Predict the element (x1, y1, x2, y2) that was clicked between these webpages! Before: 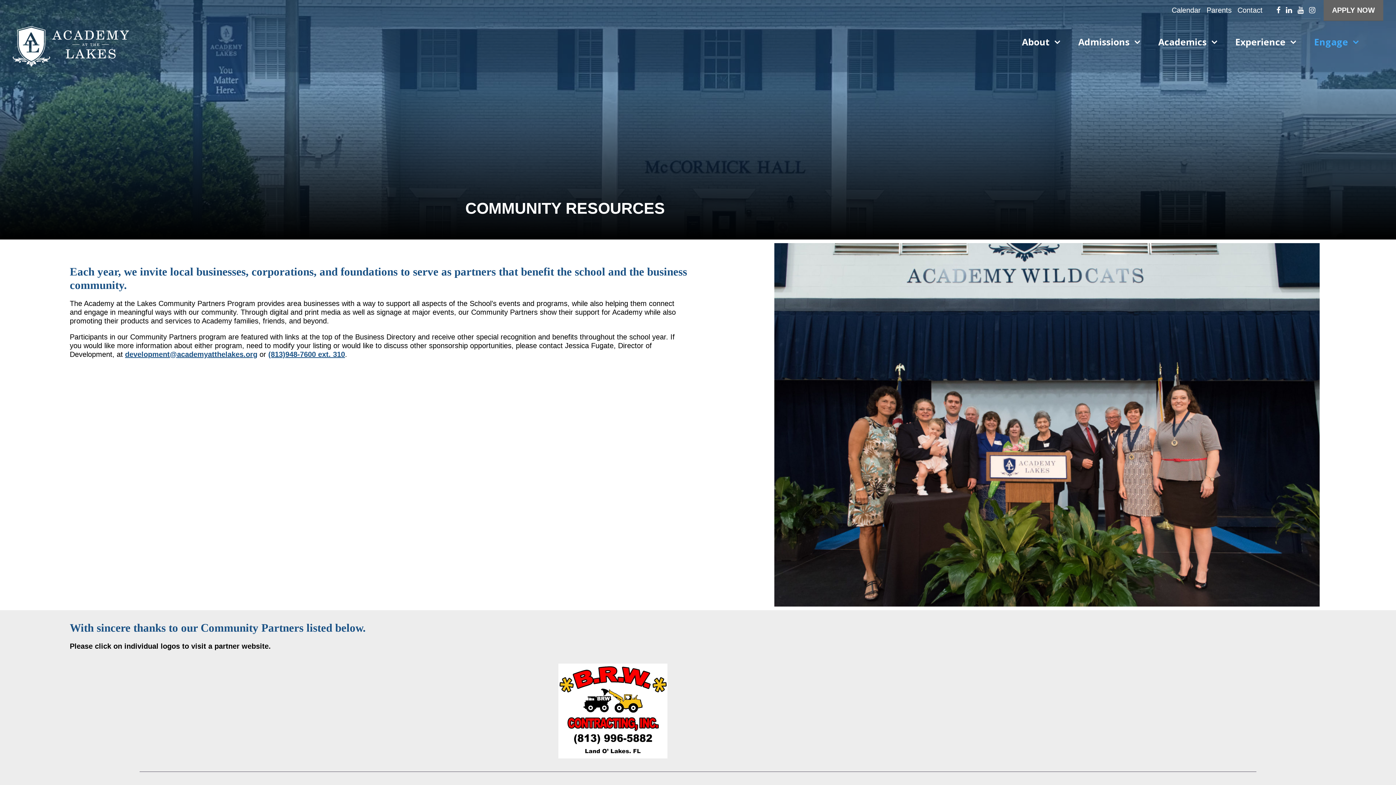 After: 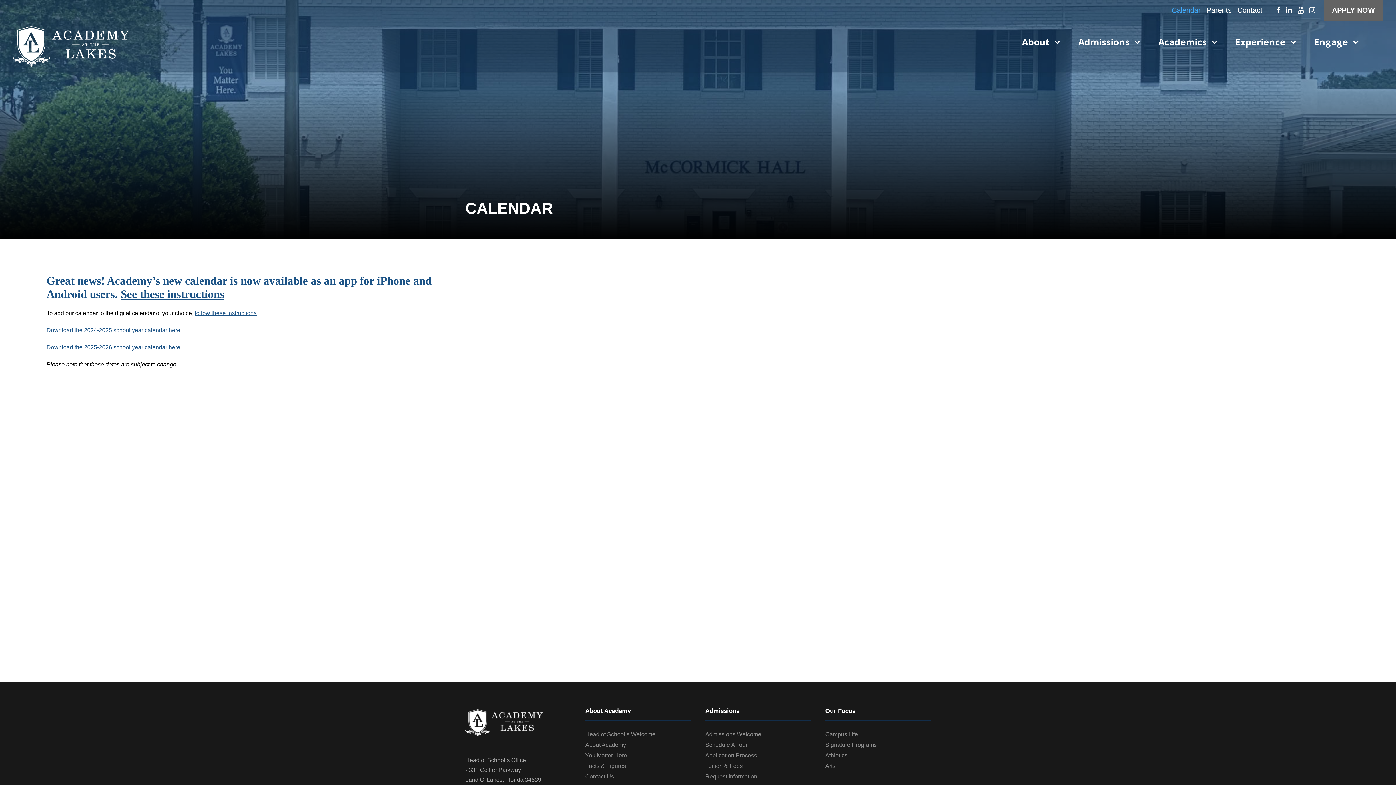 Action: bbox: (1172, 6, 1201, 20) label: Calendar